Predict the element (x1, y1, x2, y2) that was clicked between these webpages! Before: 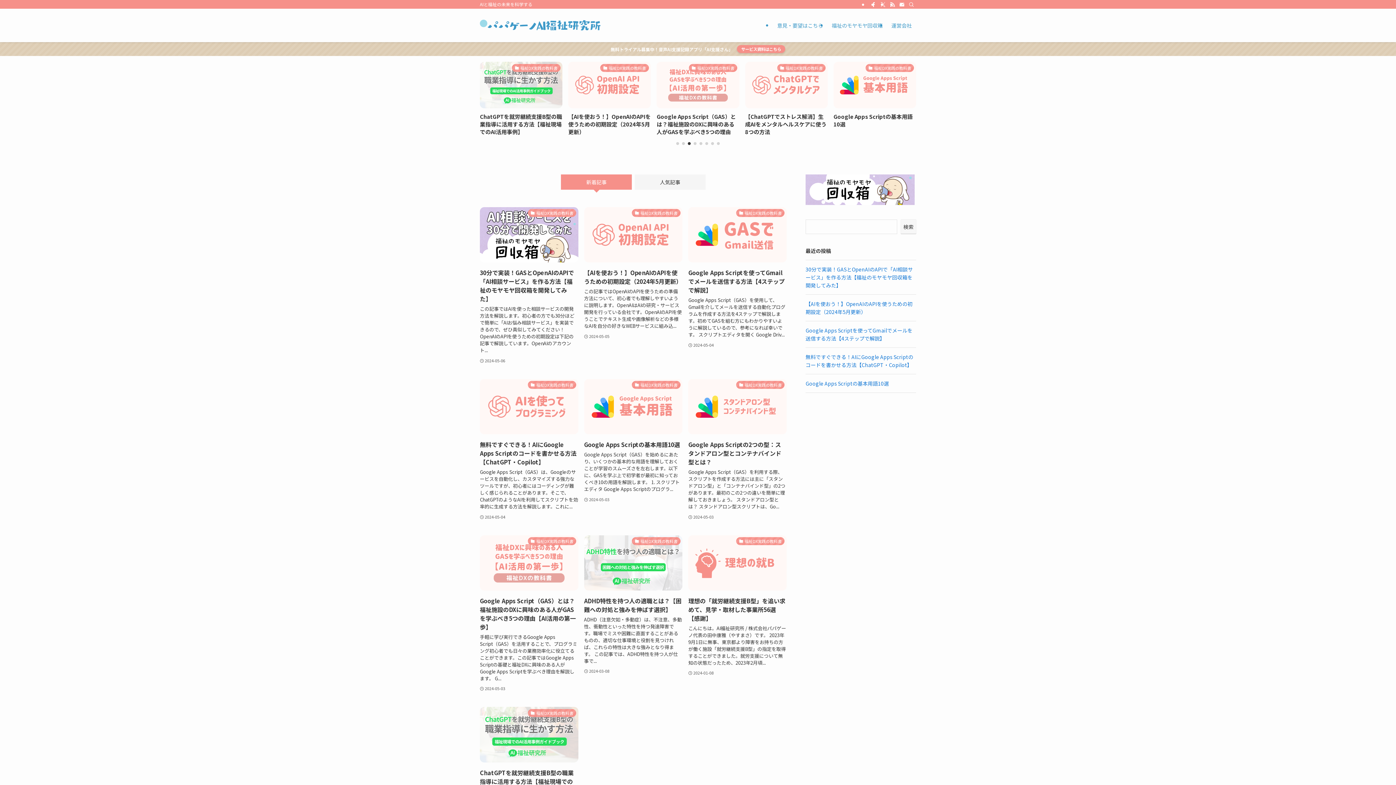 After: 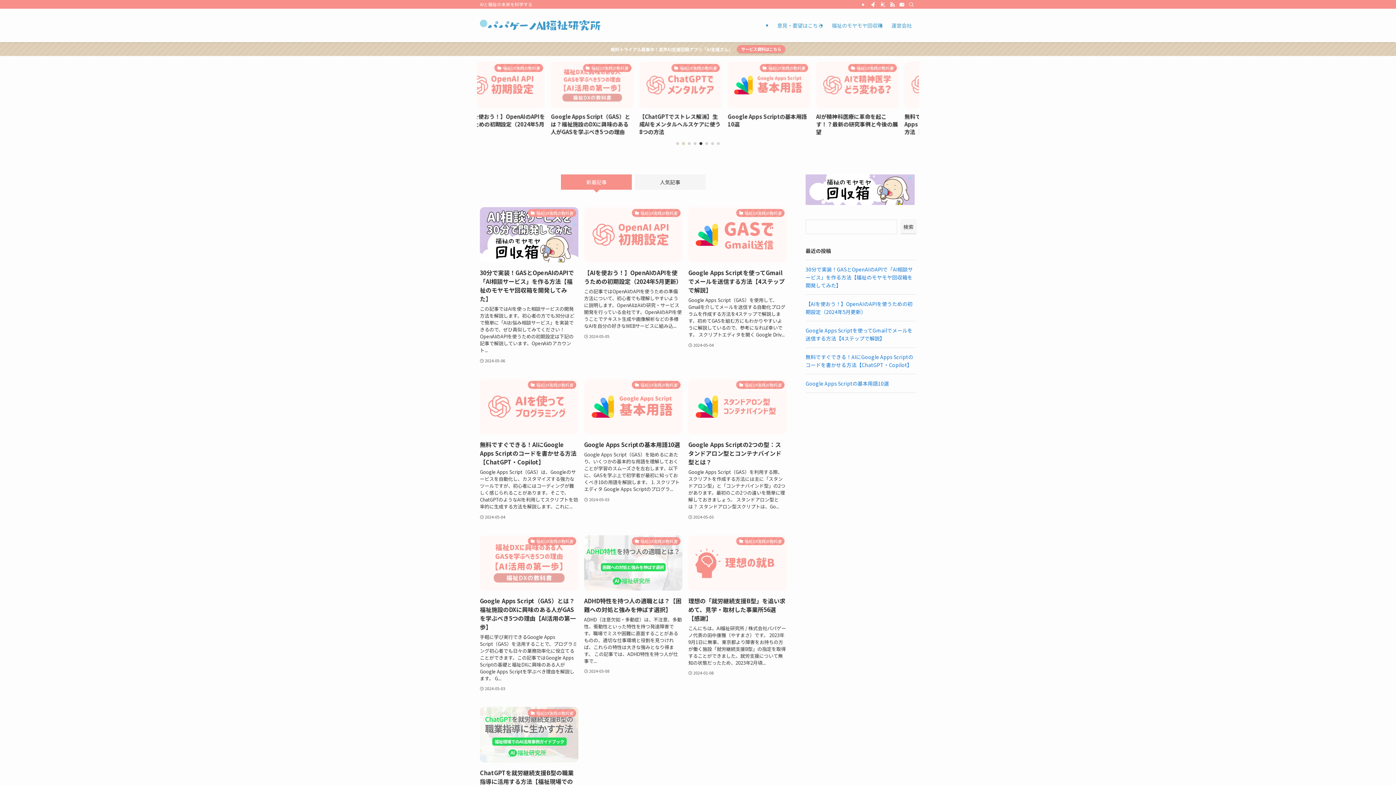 Action: label: Go to slide 2 bbox: (682, 142, 685, 144)